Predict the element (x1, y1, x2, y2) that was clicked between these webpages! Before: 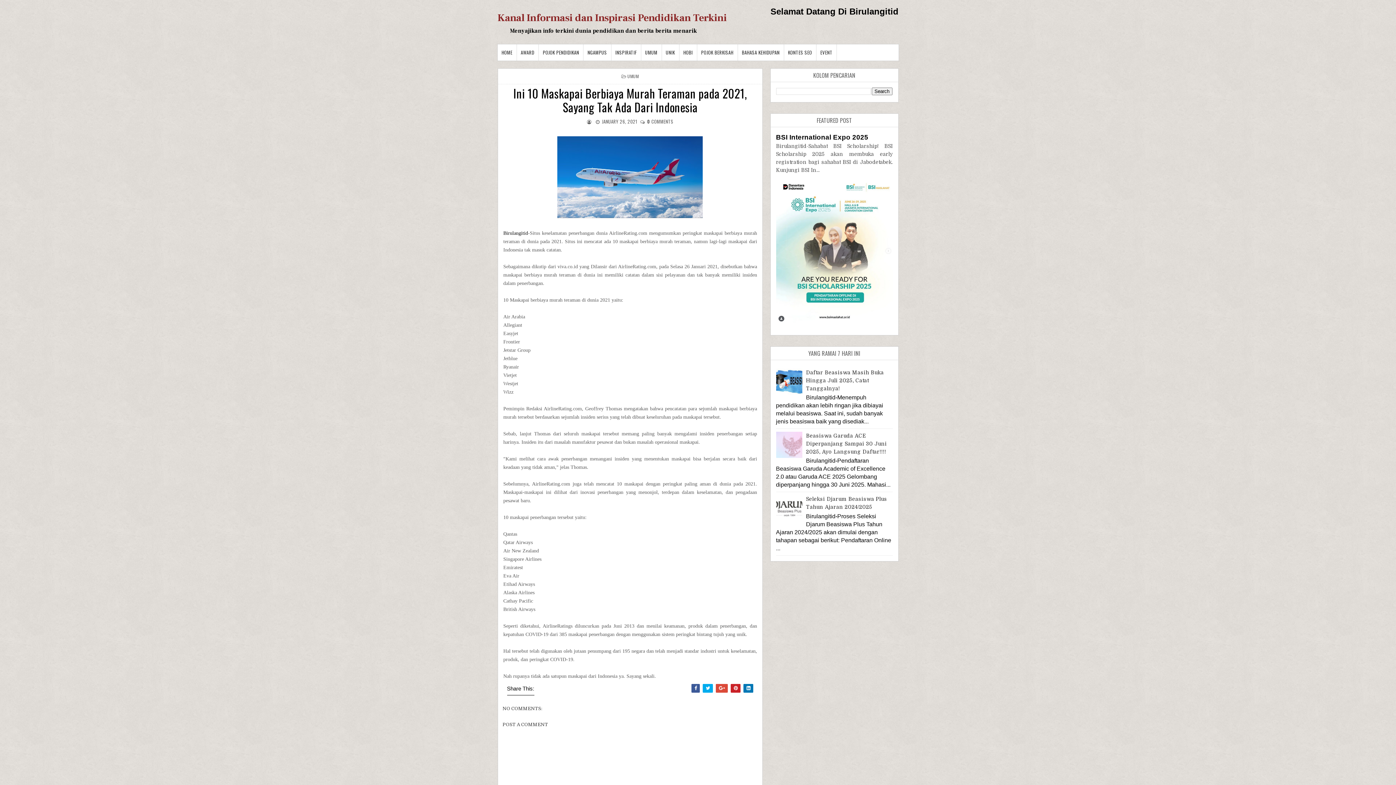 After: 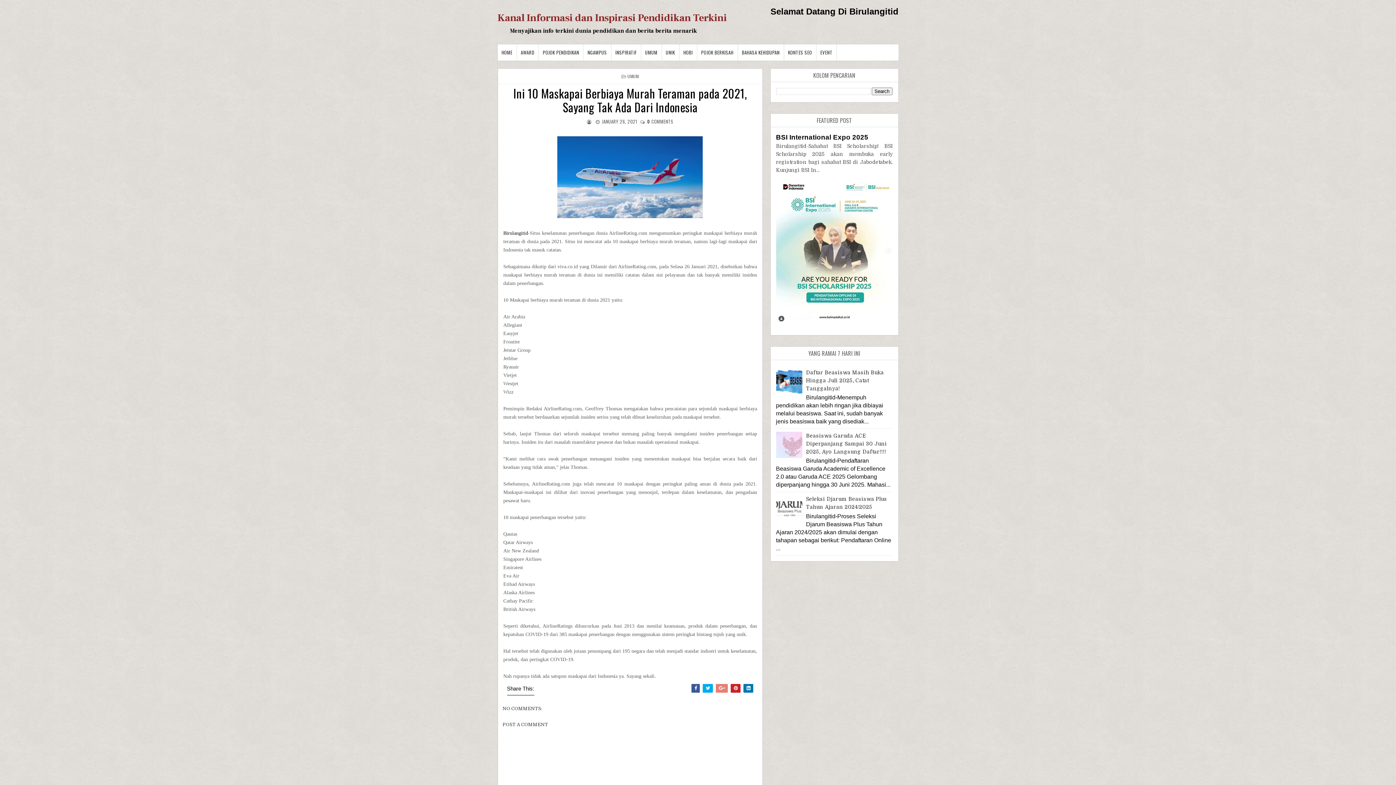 Action: bbox: (716, 684, 728, 693)